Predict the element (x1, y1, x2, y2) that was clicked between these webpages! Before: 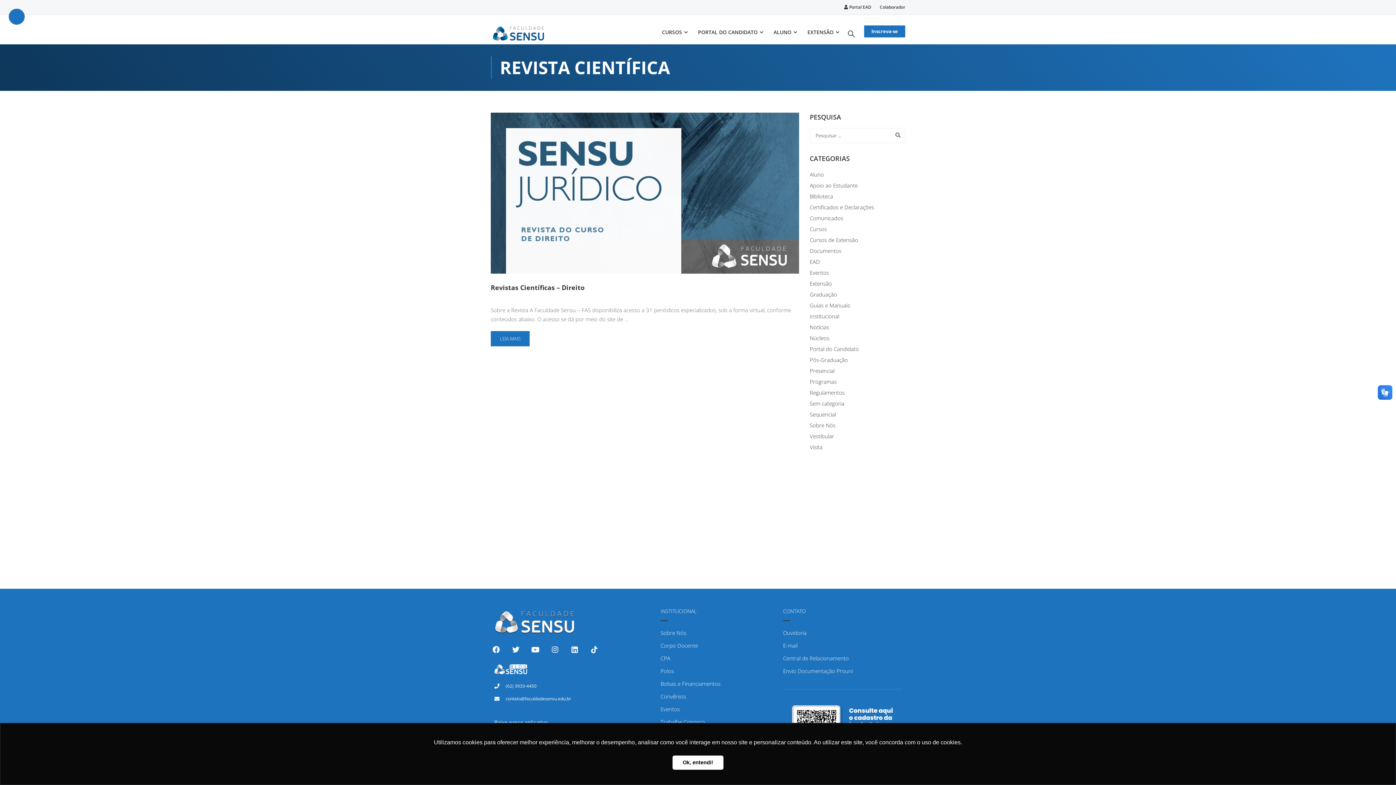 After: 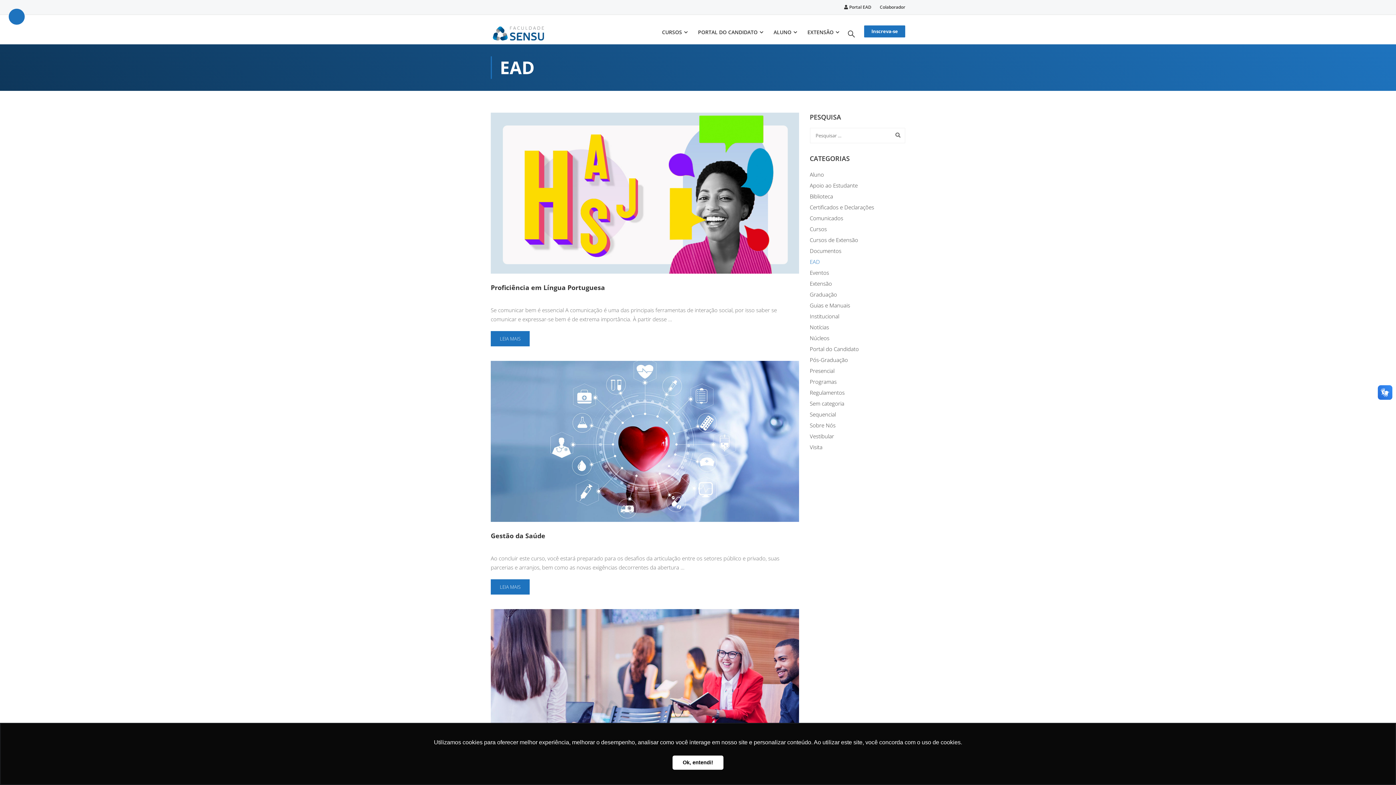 Action: label: EAD bbox: (810, 258, 820, 265)